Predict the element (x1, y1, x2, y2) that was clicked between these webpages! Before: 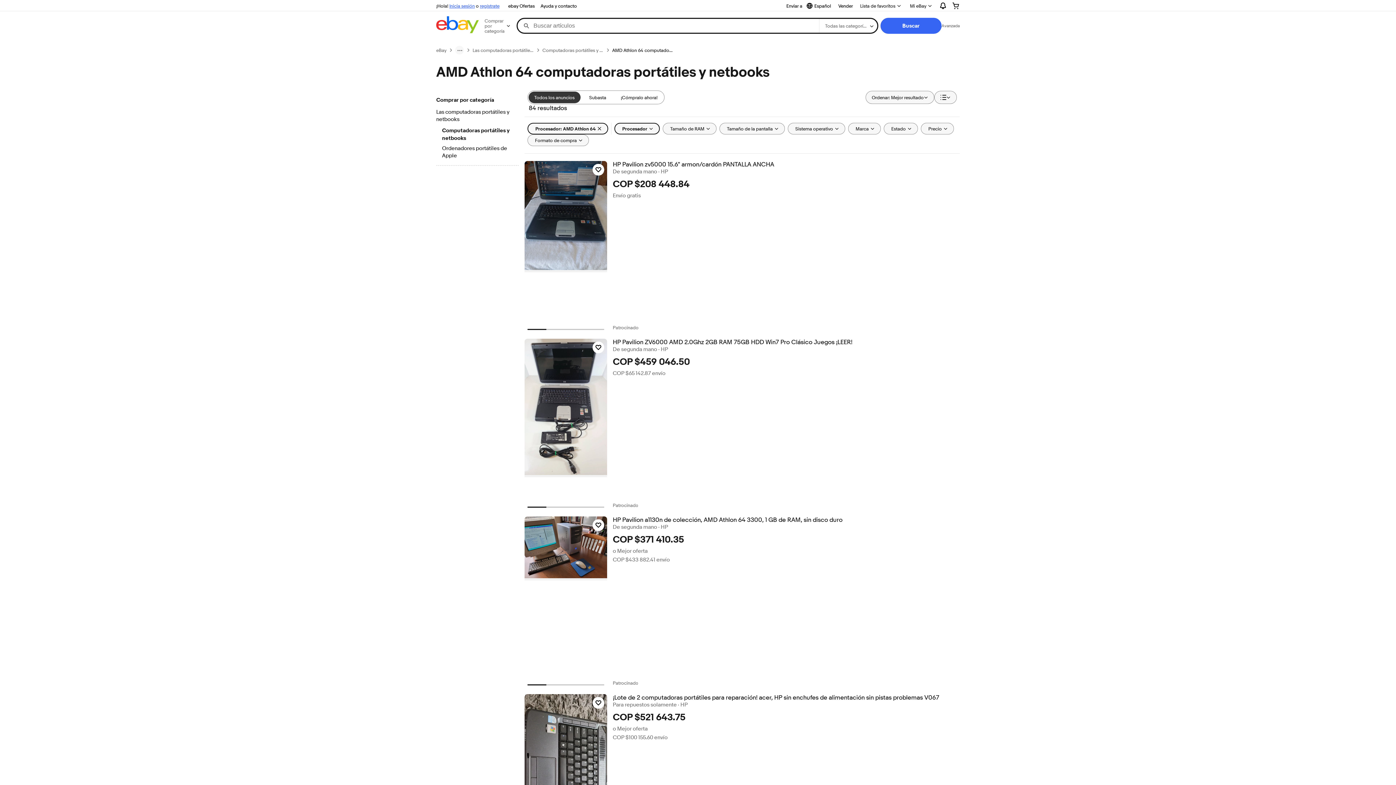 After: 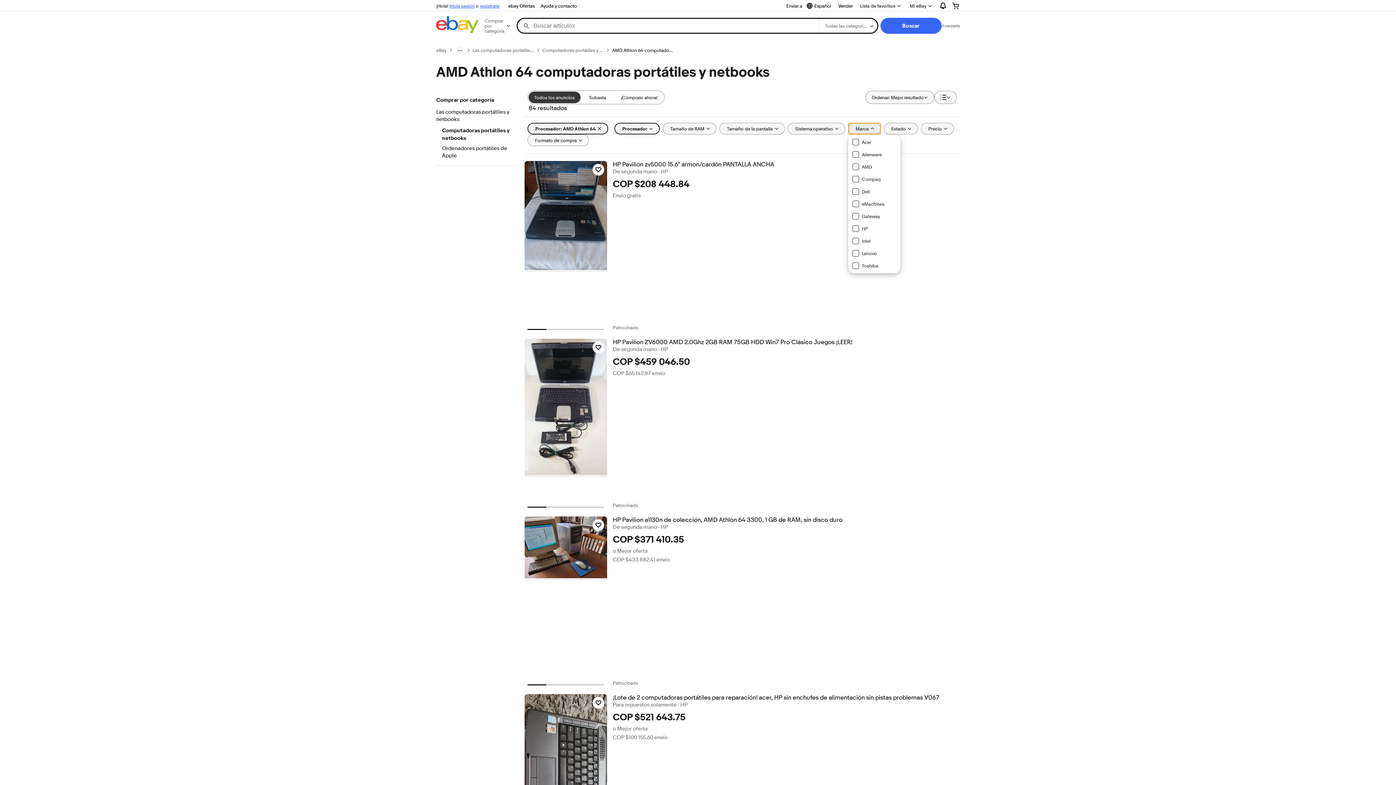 Action: bbox: (848, 122, 880, 134) label: Marca